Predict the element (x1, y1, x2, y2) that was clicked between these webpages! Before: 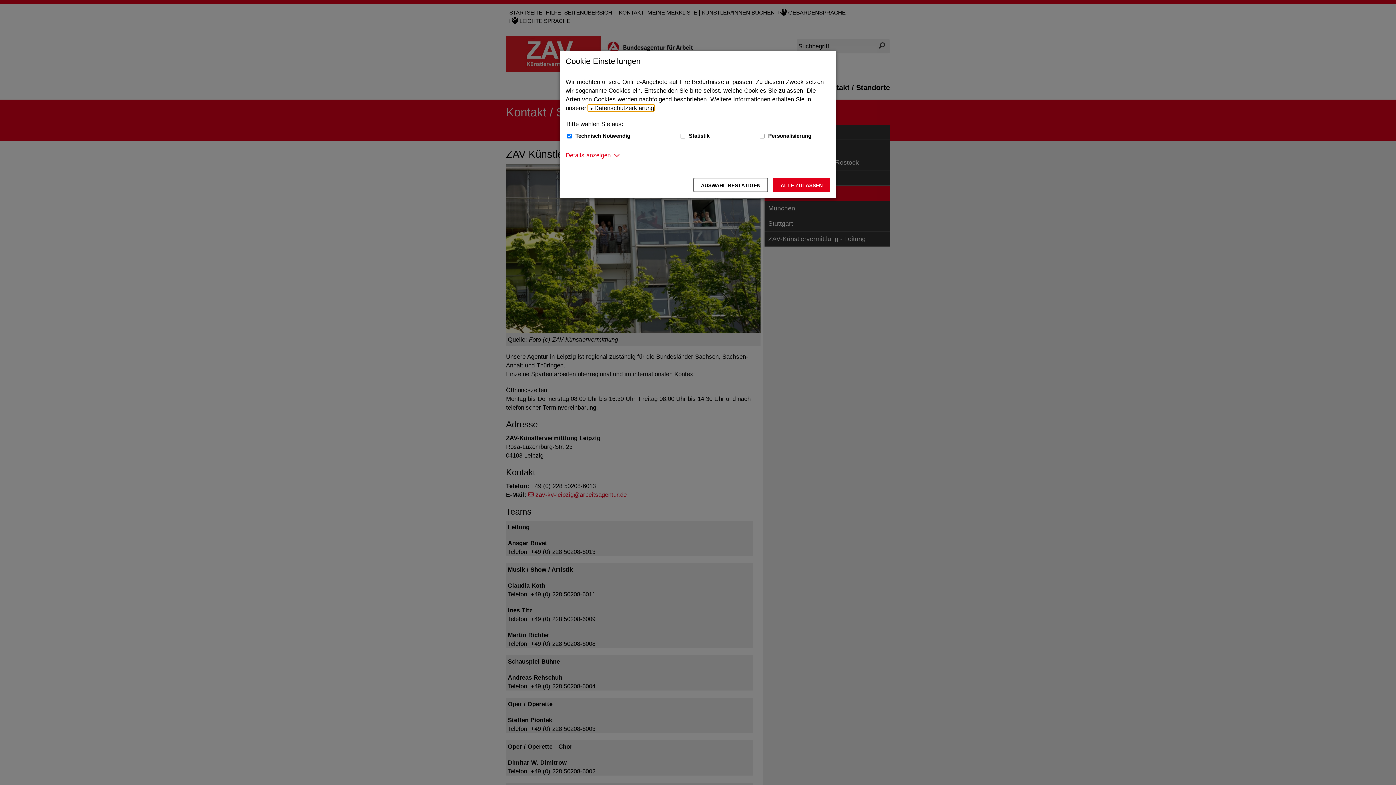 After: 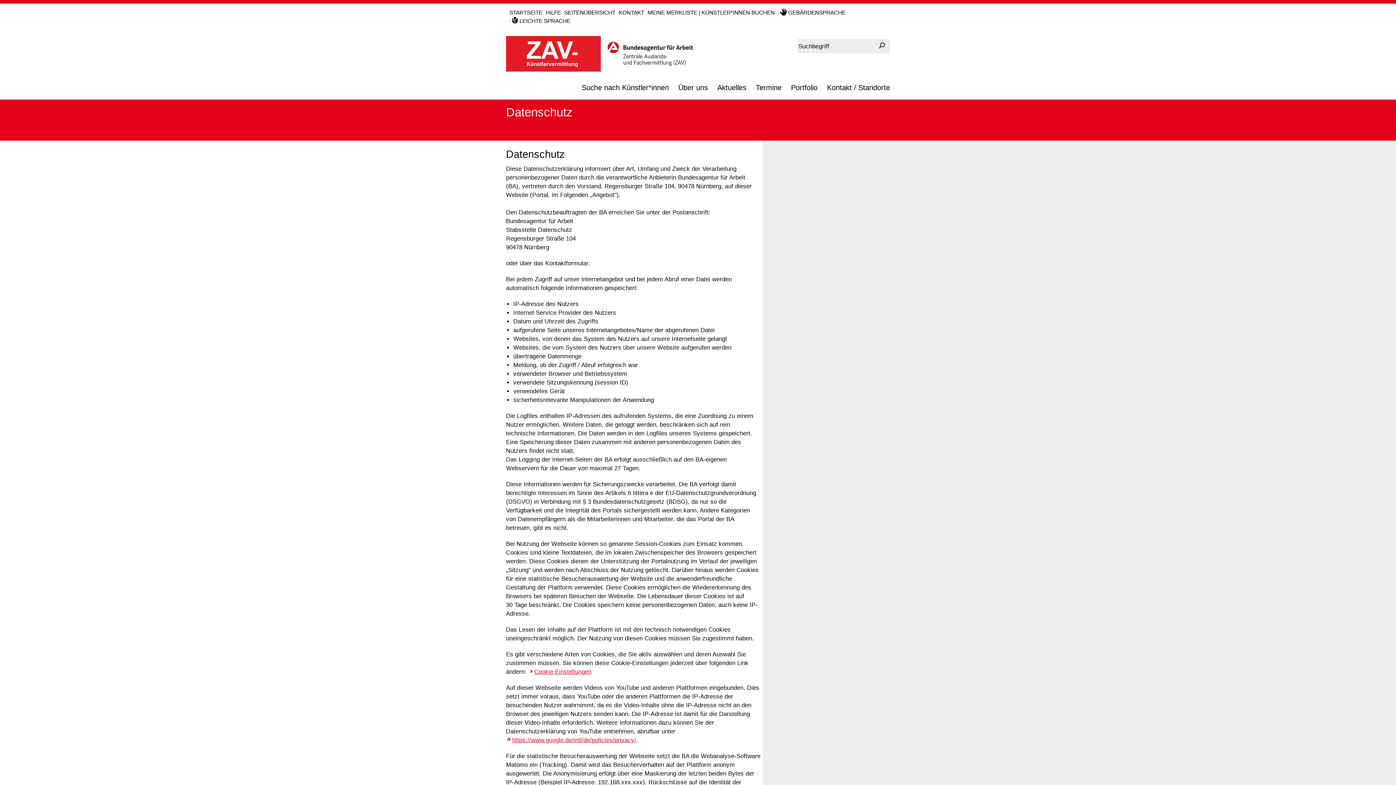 Action: bbox: (588, 104, 654, 111) label: Datenschutzerklärung